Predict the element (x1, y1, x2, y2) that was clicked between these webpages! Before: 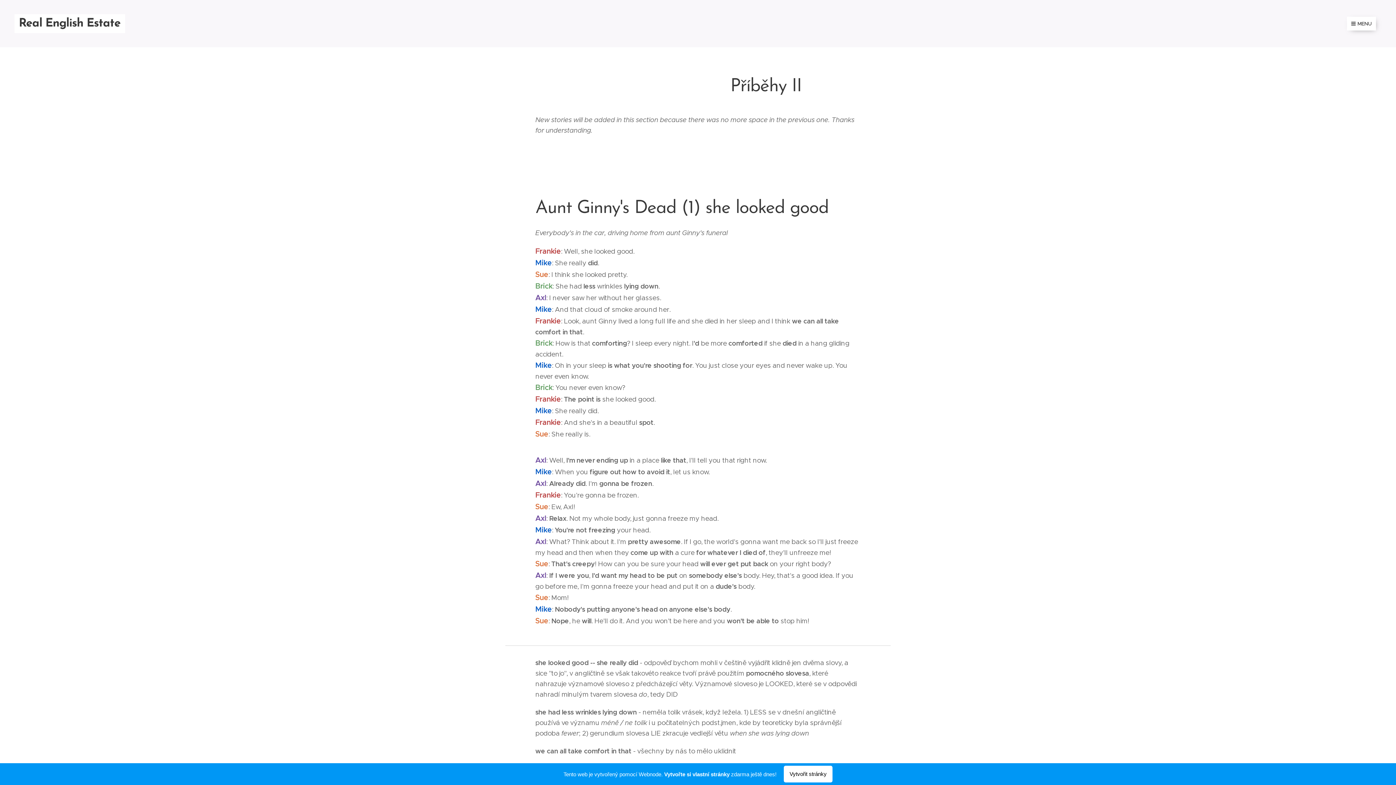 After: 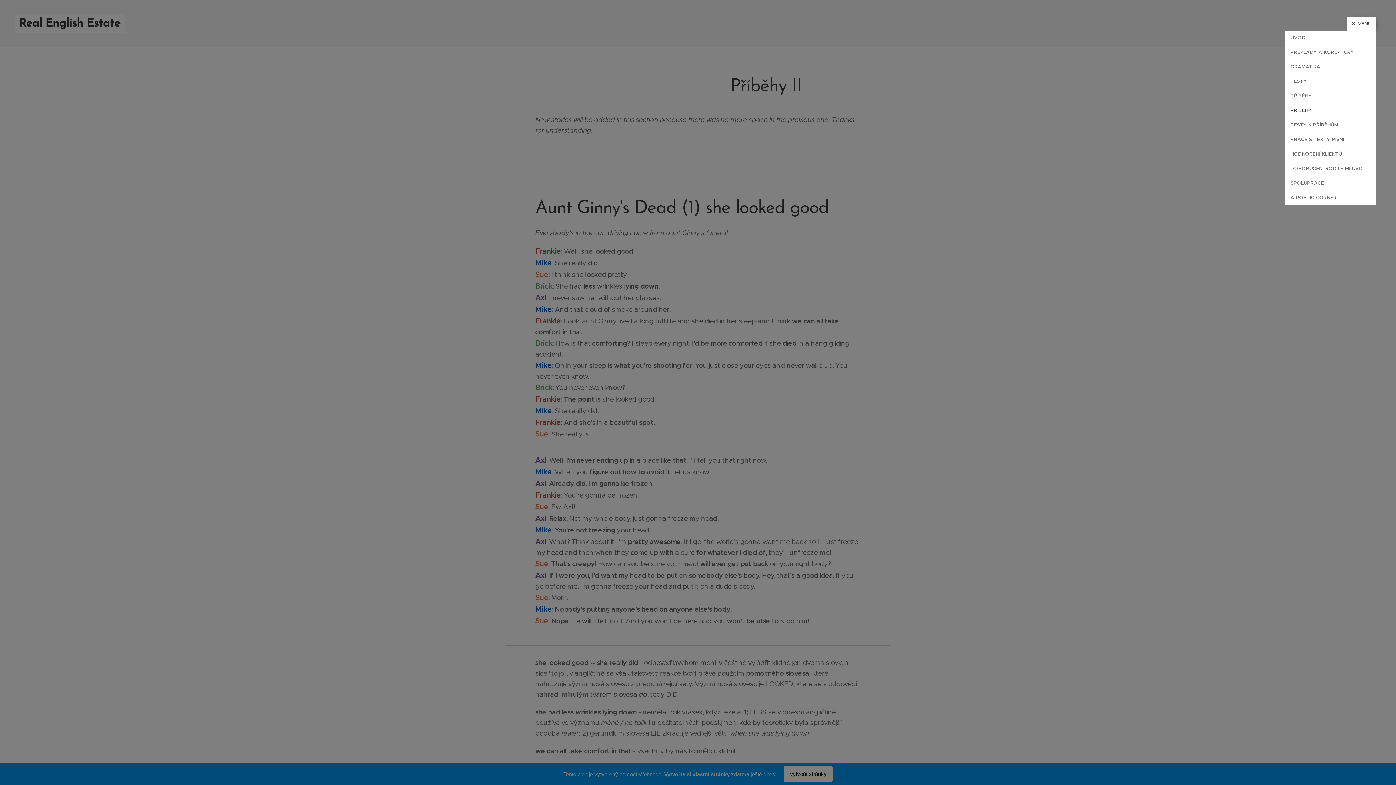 Action: bbox: (1347, 16, 1376, 30) label: MENU